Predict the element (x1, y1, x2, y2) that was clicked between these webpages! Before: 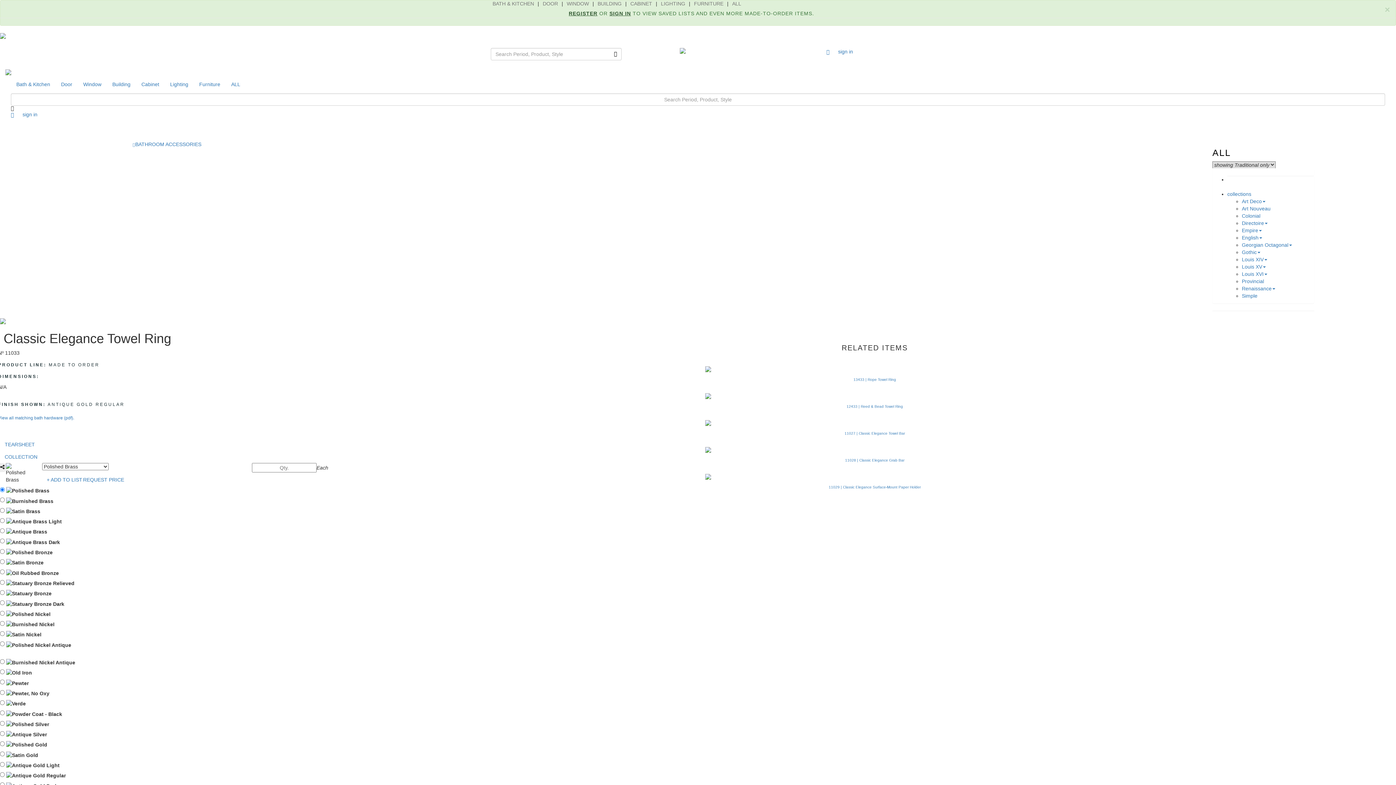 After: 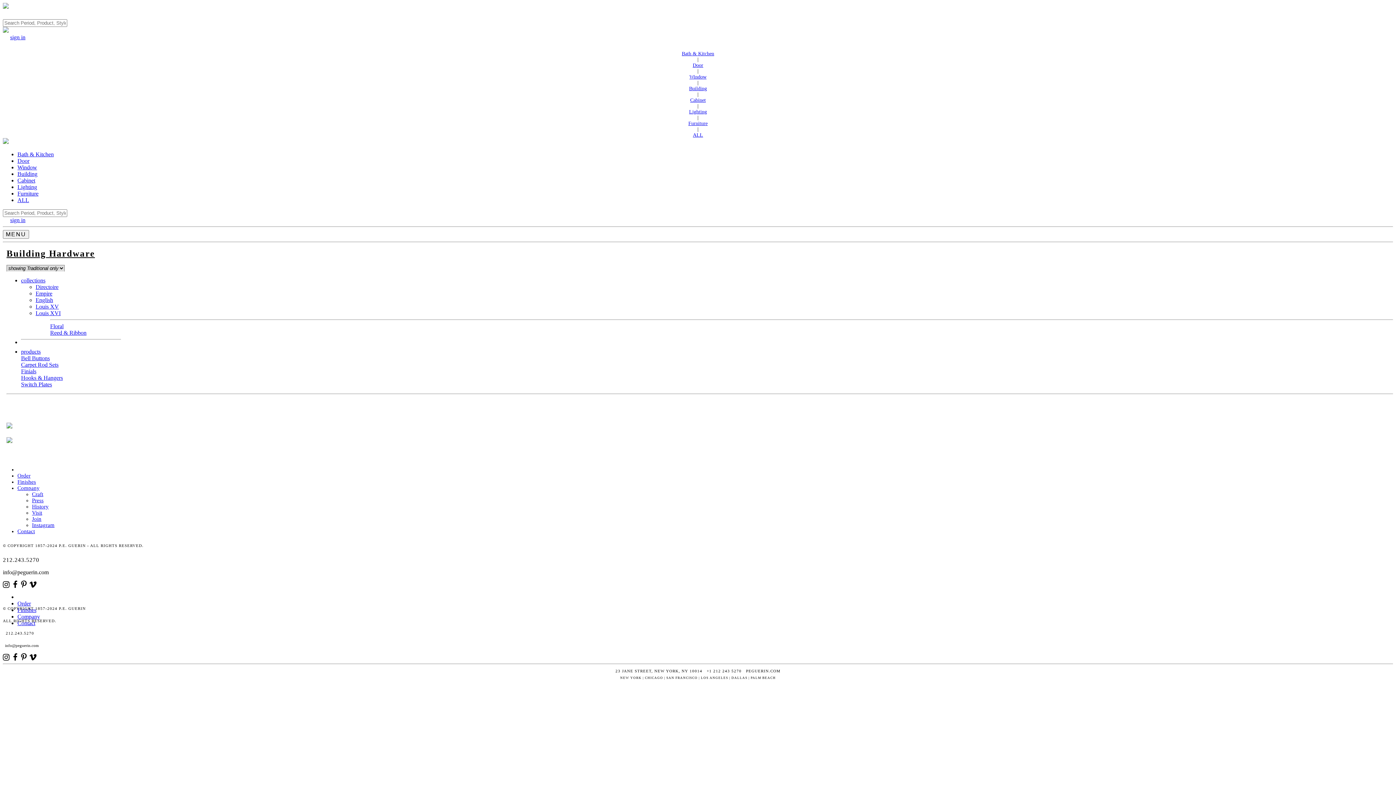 Action: bbox: (106, 75, 136, 93) label: Building